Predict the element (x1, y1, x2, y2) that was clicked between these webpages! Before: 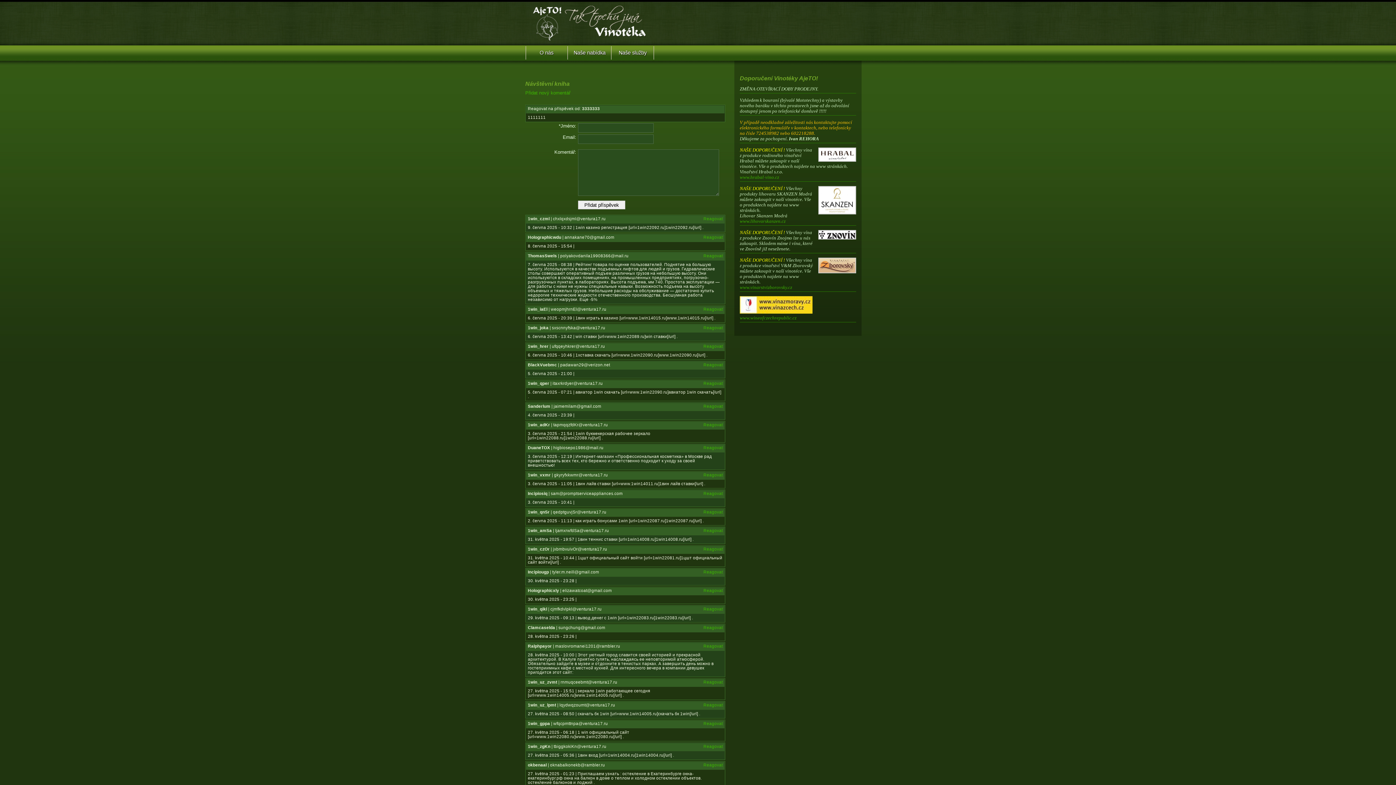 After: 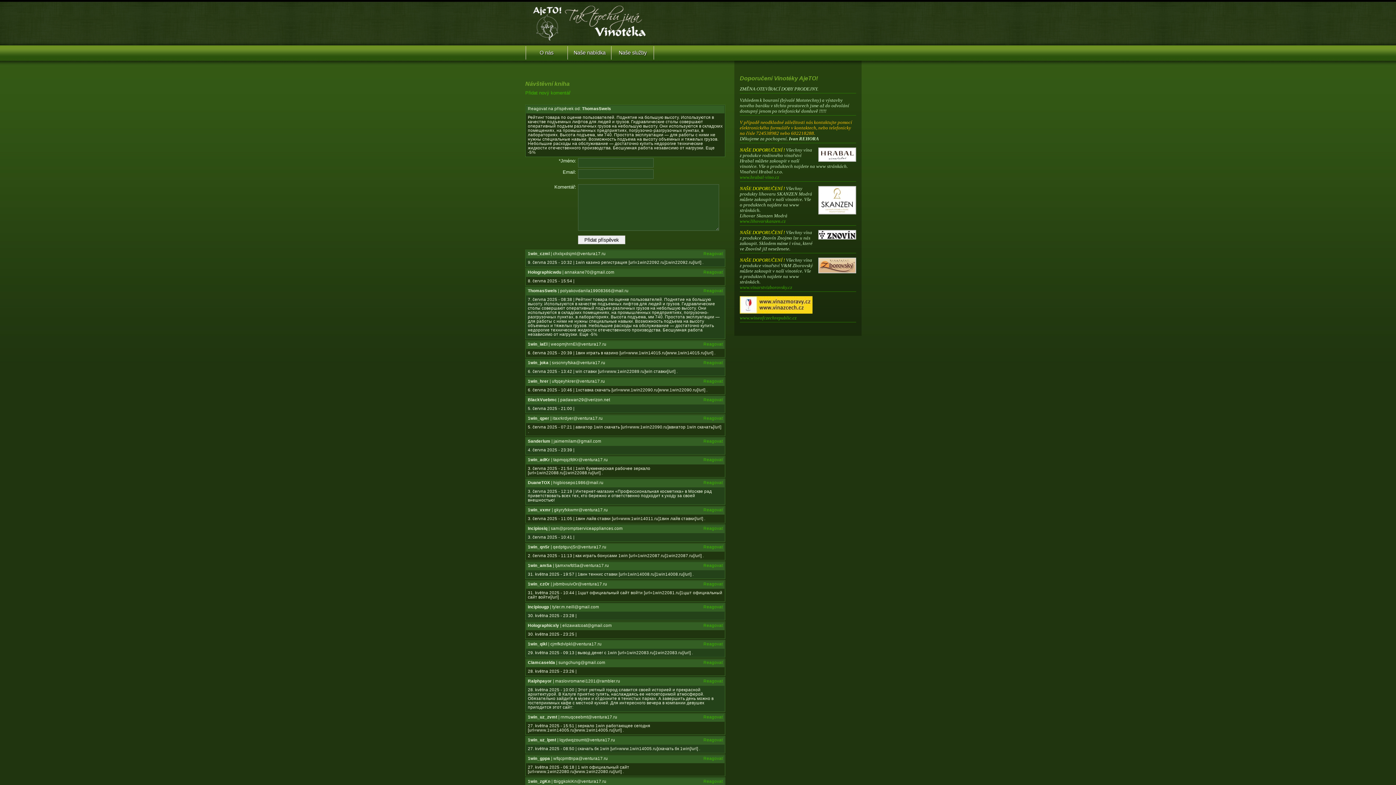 Action: label: Reagovat bbox: (703, 253, 722, 258)